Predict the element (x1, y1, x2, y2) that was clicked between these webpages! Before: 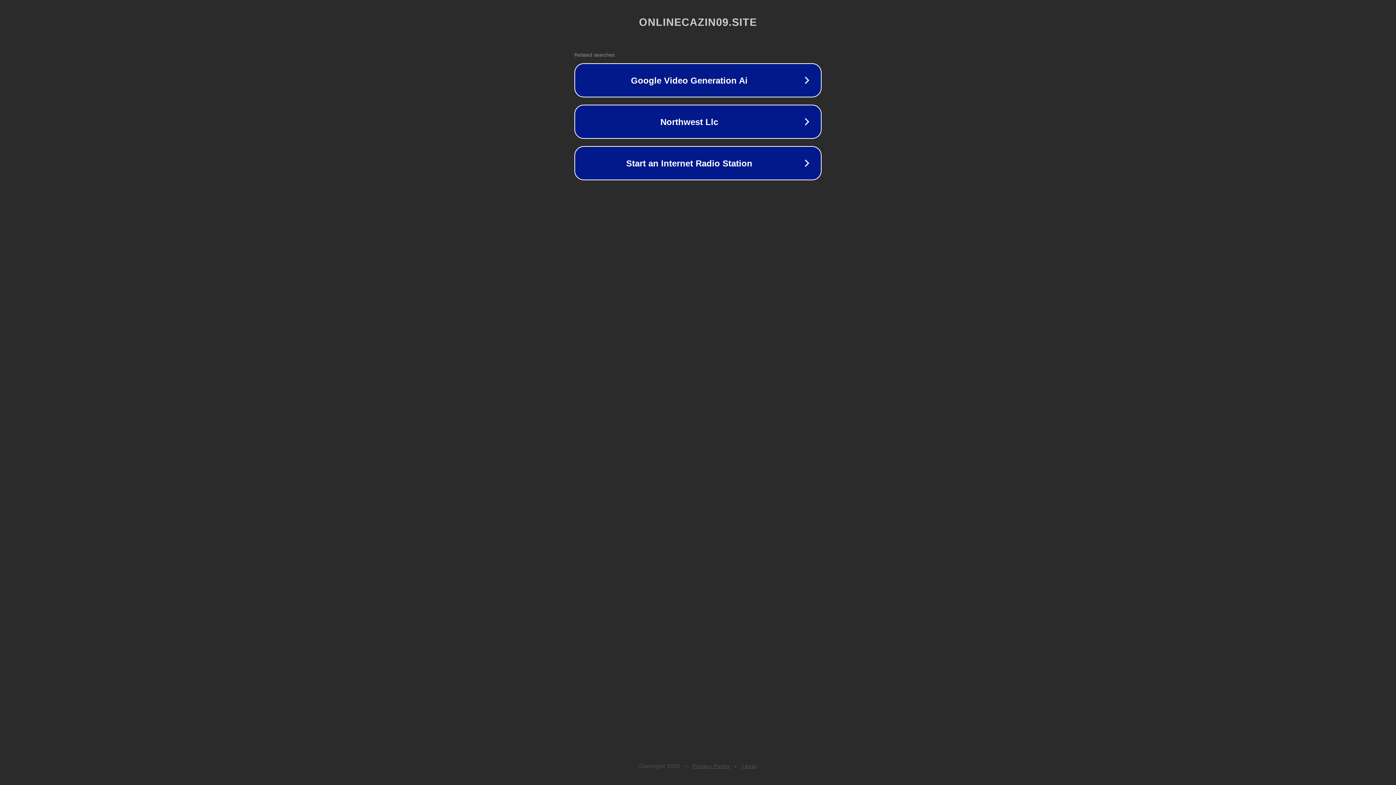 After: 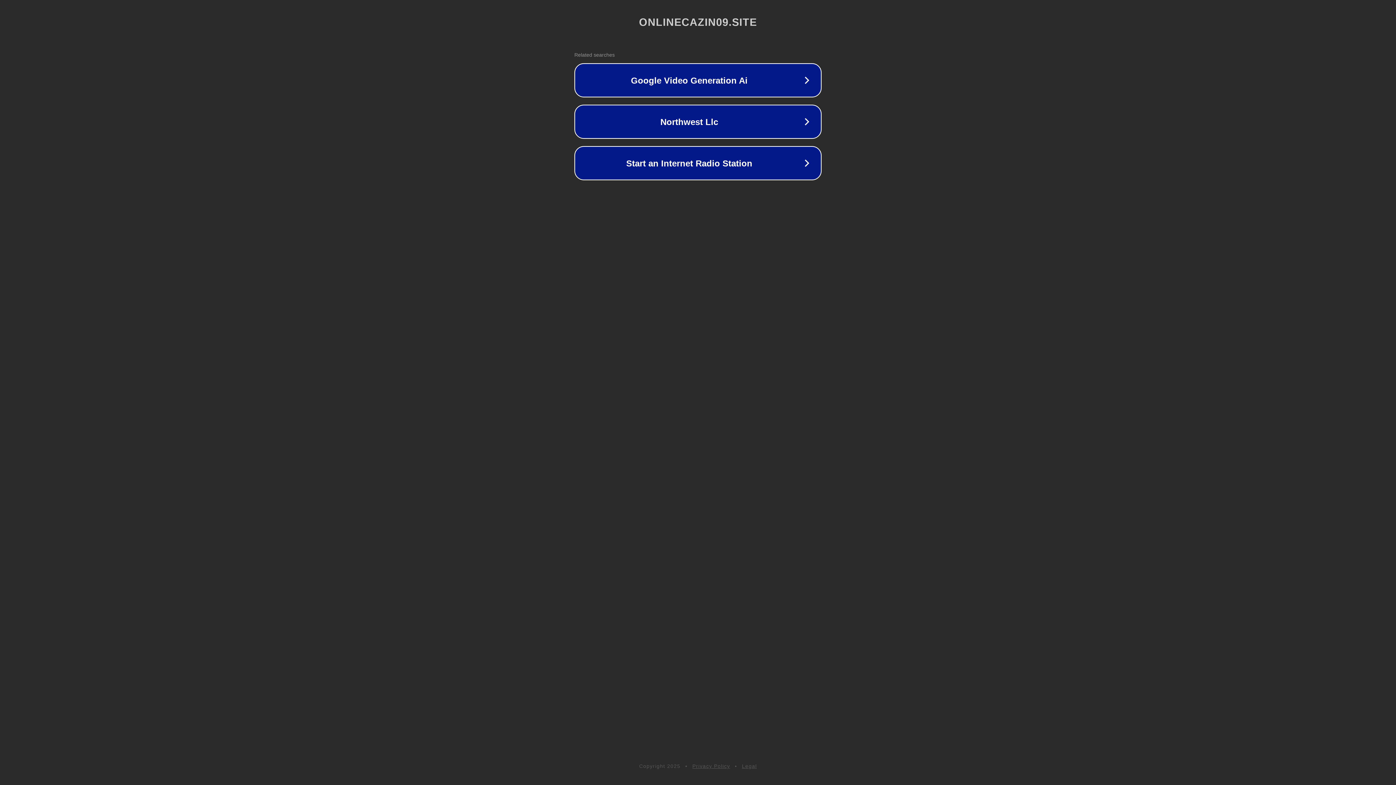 Action: label: Privacy Policy bbox: (692, 763, 730, 769)